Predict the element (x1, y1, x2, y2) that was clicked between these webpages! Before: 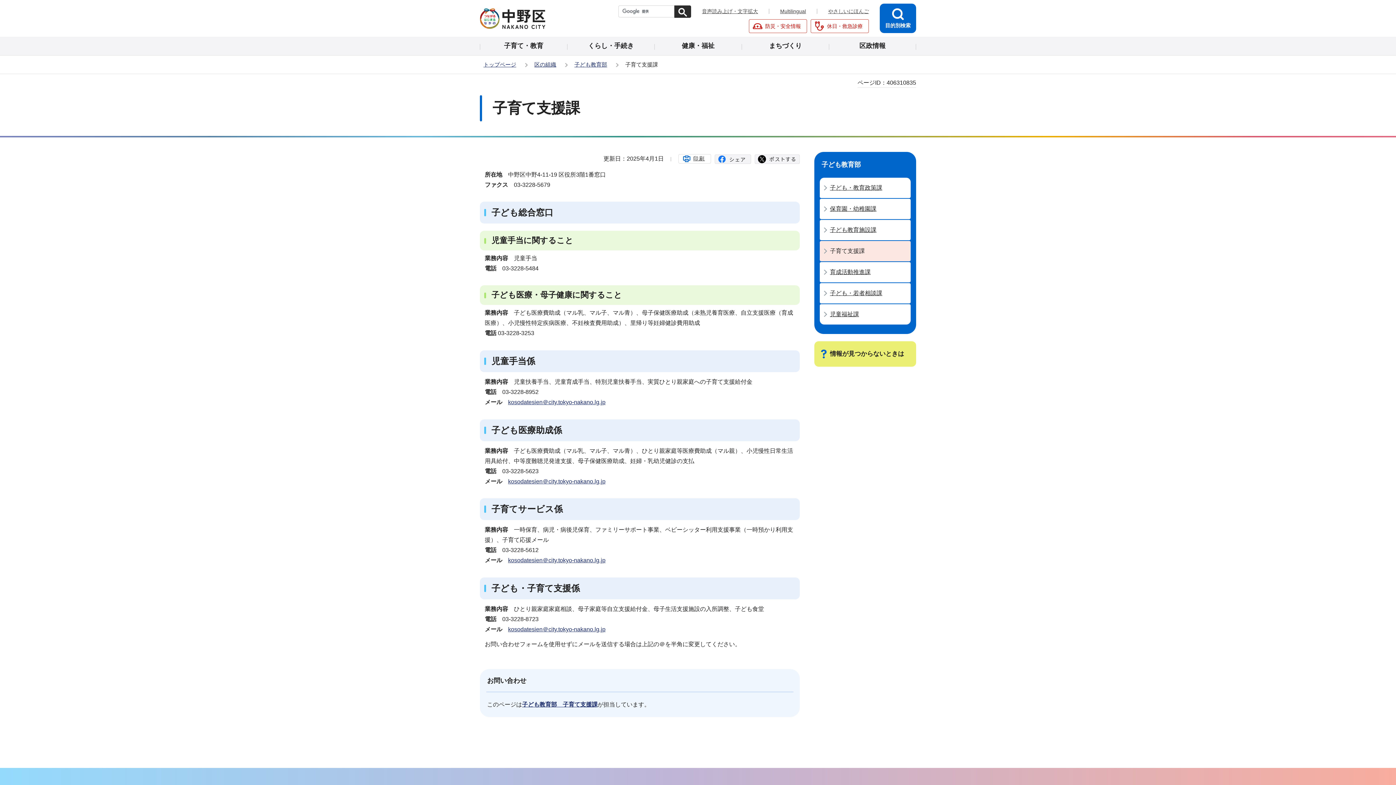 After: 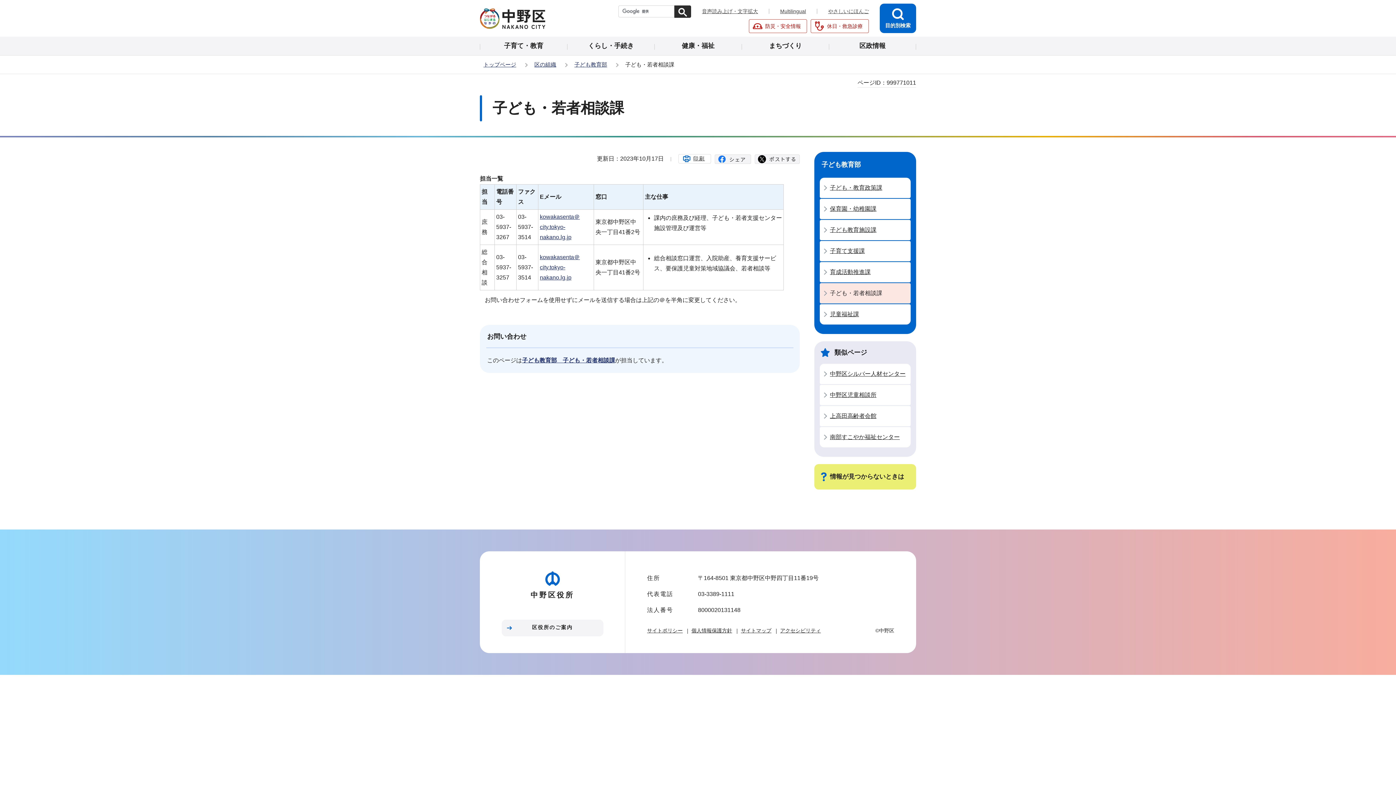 Action: label: 子ども・若者相談課 bbox: (820, 283, 910, 303)